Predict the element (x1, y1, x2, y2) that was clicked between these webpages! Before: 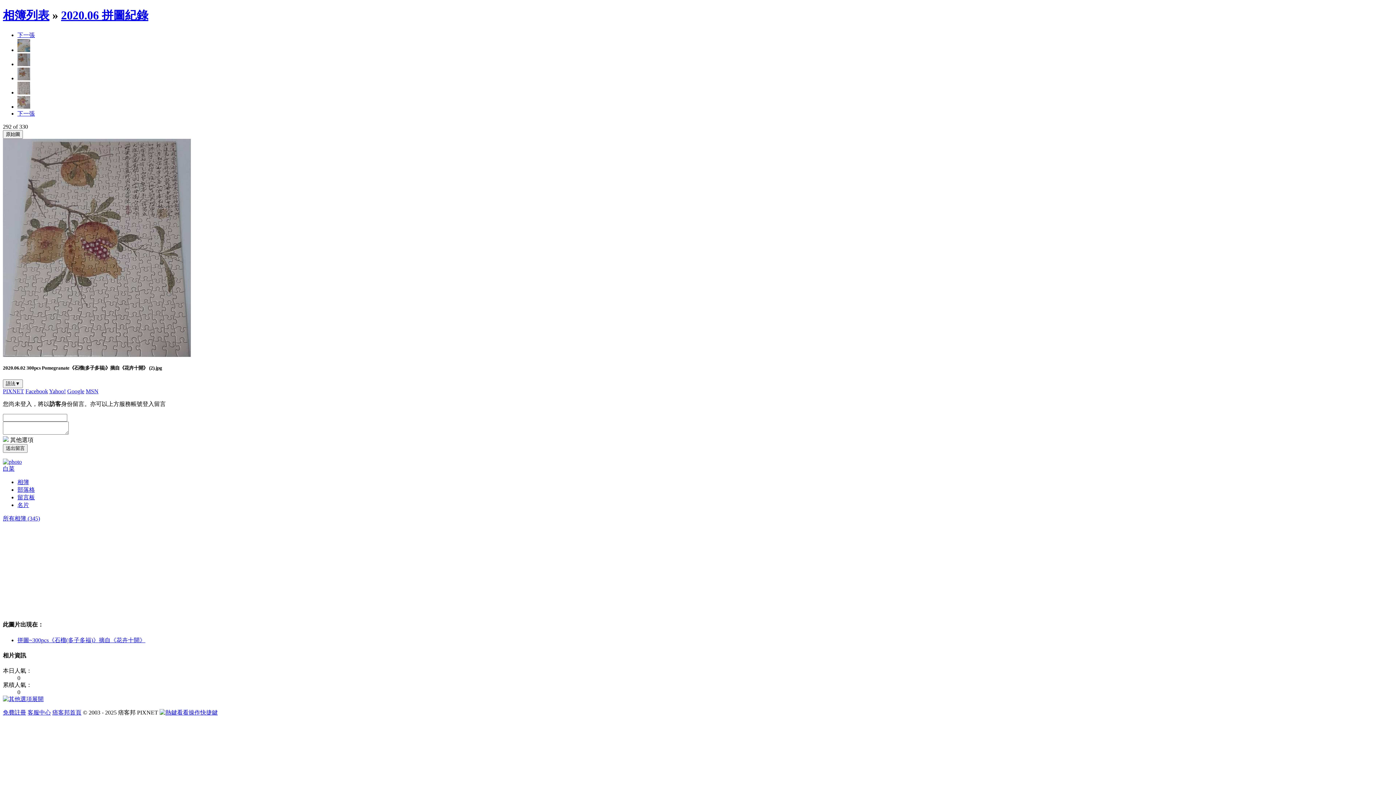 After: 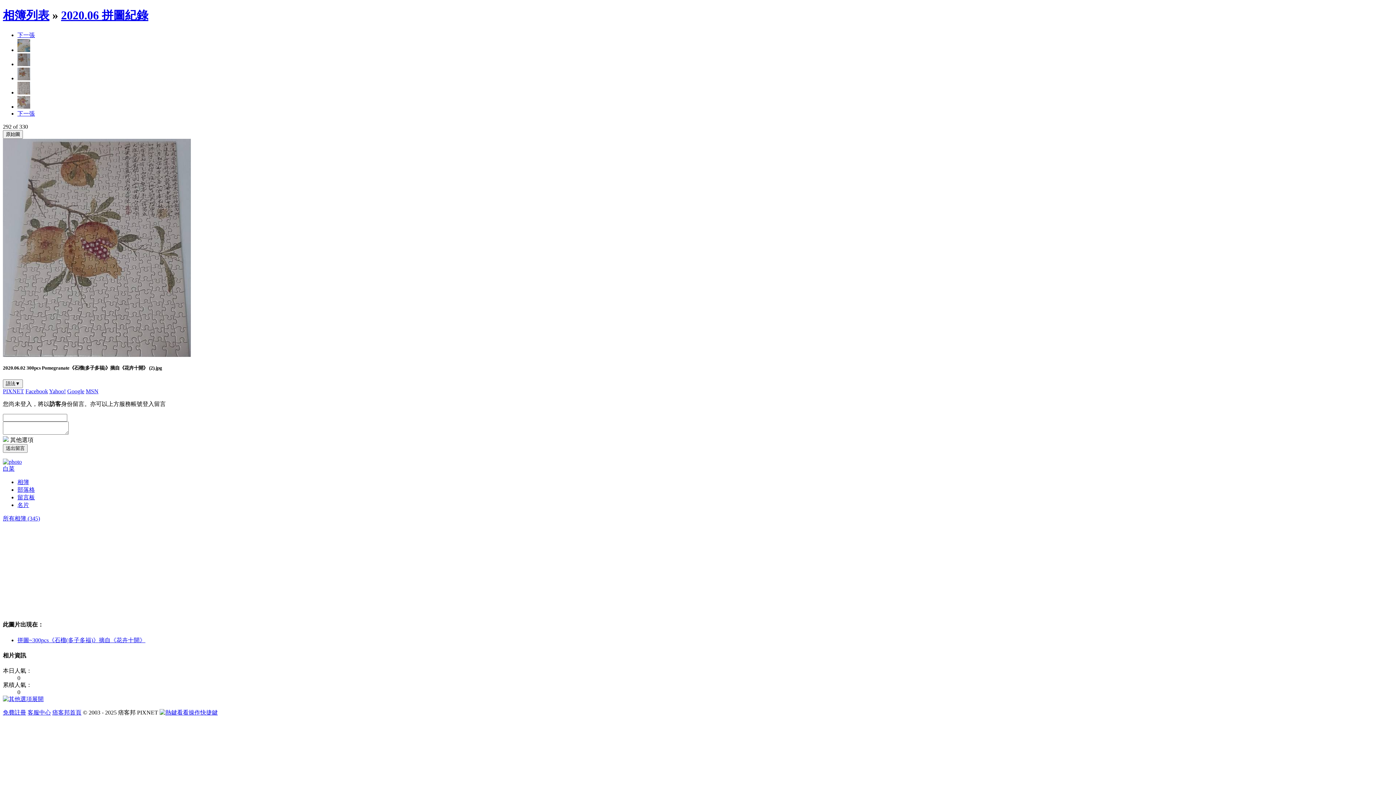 Action: label: Google bbox: (67, 388, 84, 394)